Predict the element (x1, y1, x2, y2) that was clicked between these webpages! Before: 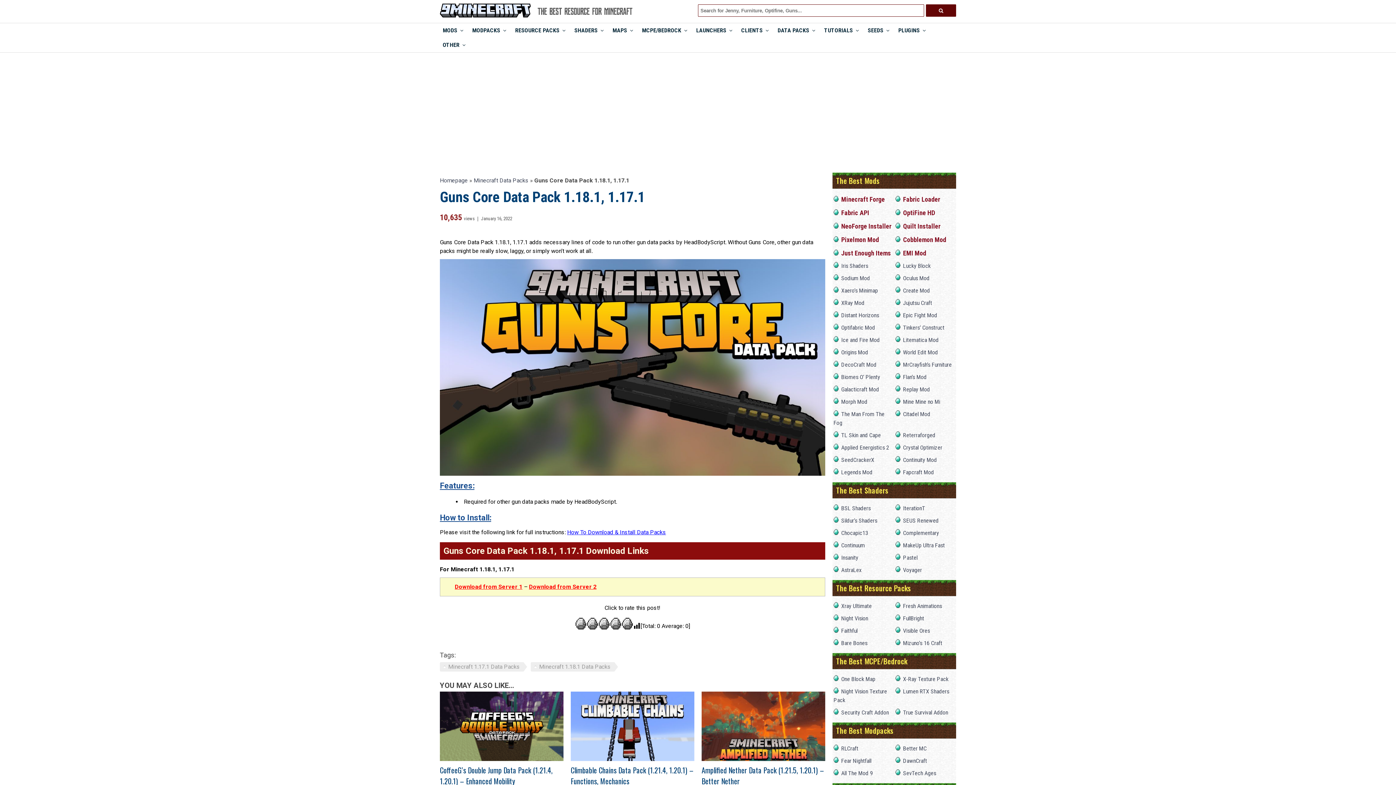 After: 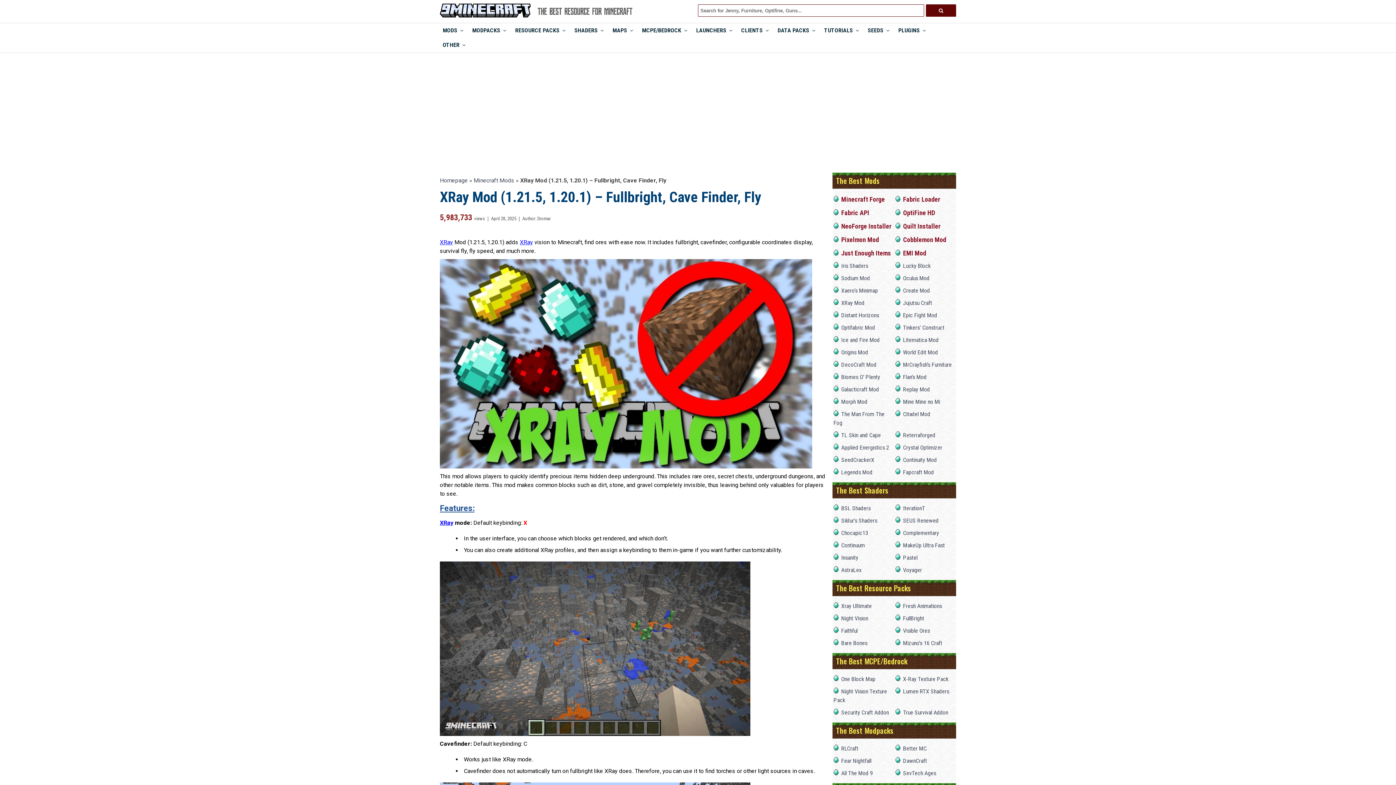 Action: bbox: (841, 299, 864, 306) label: XRay Mod